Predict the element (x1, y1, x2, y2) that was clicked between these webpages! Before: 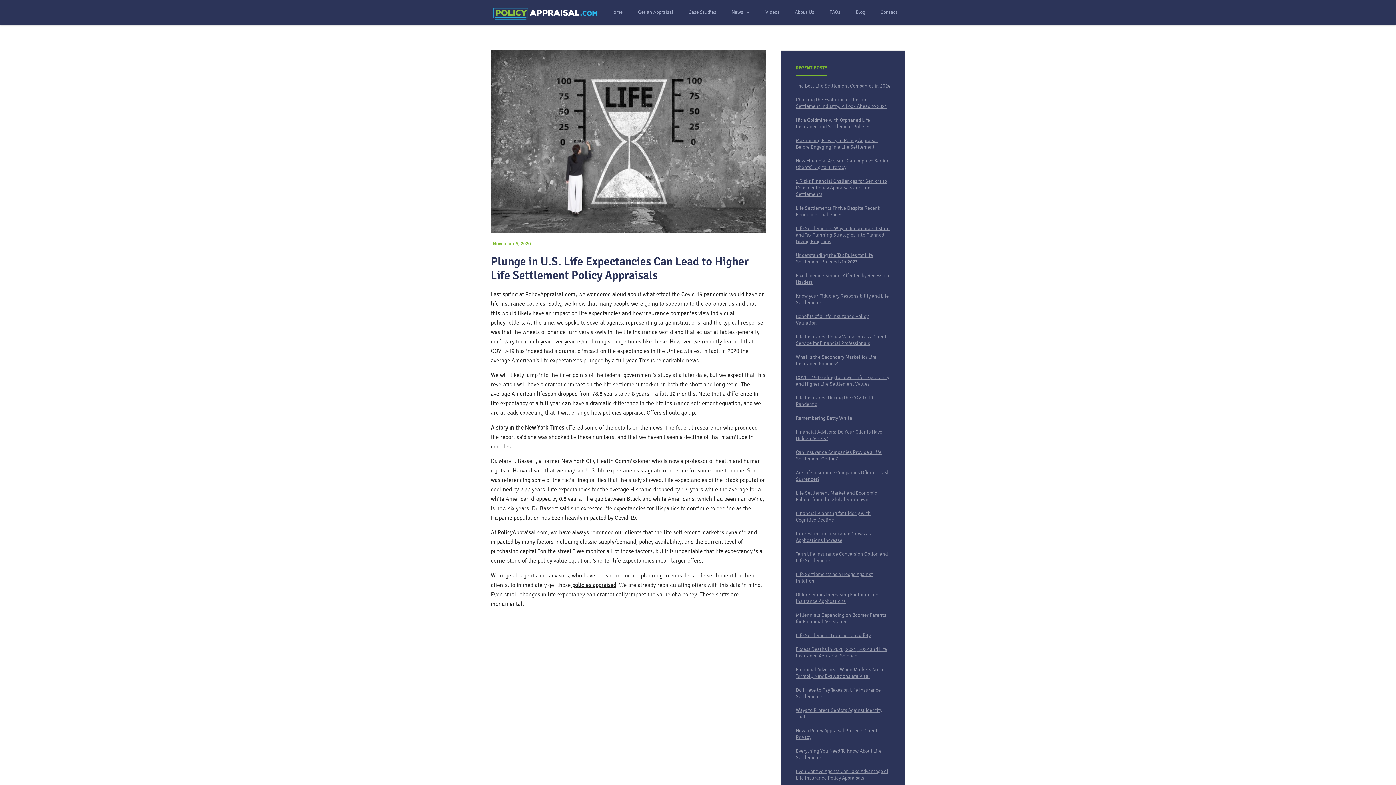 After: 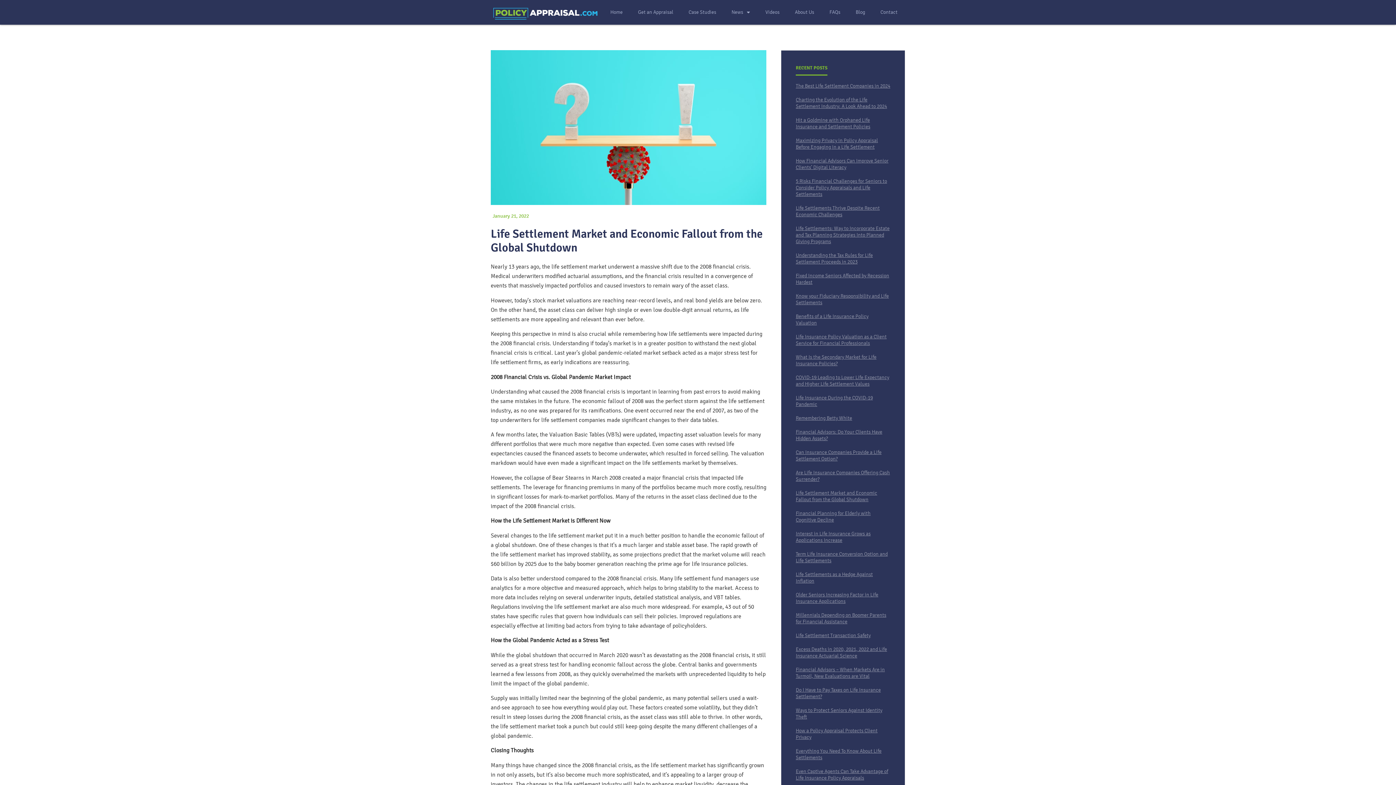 Action: bbox: (796, 490, 877, 502) label: Life Settlement Market and Economic Fallout from the Global Shutdown